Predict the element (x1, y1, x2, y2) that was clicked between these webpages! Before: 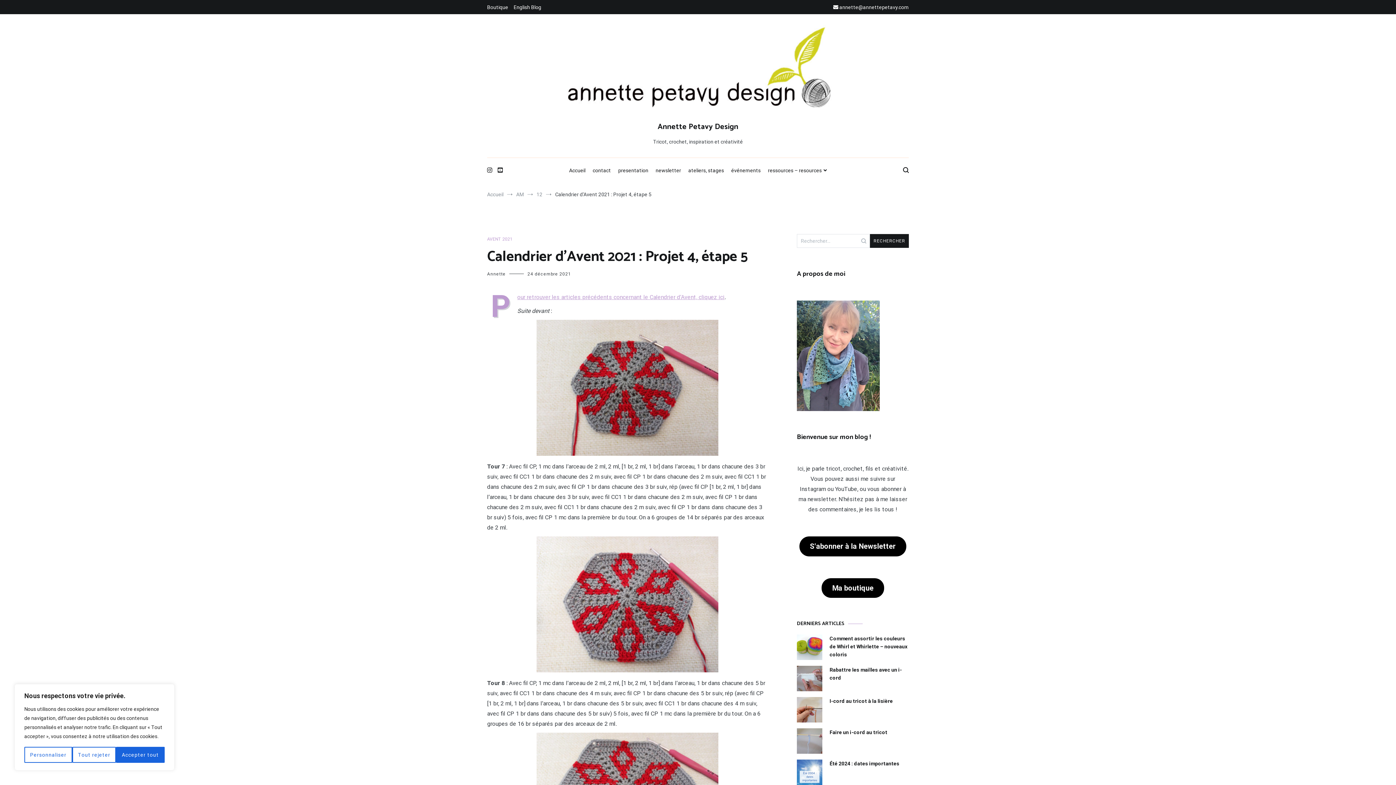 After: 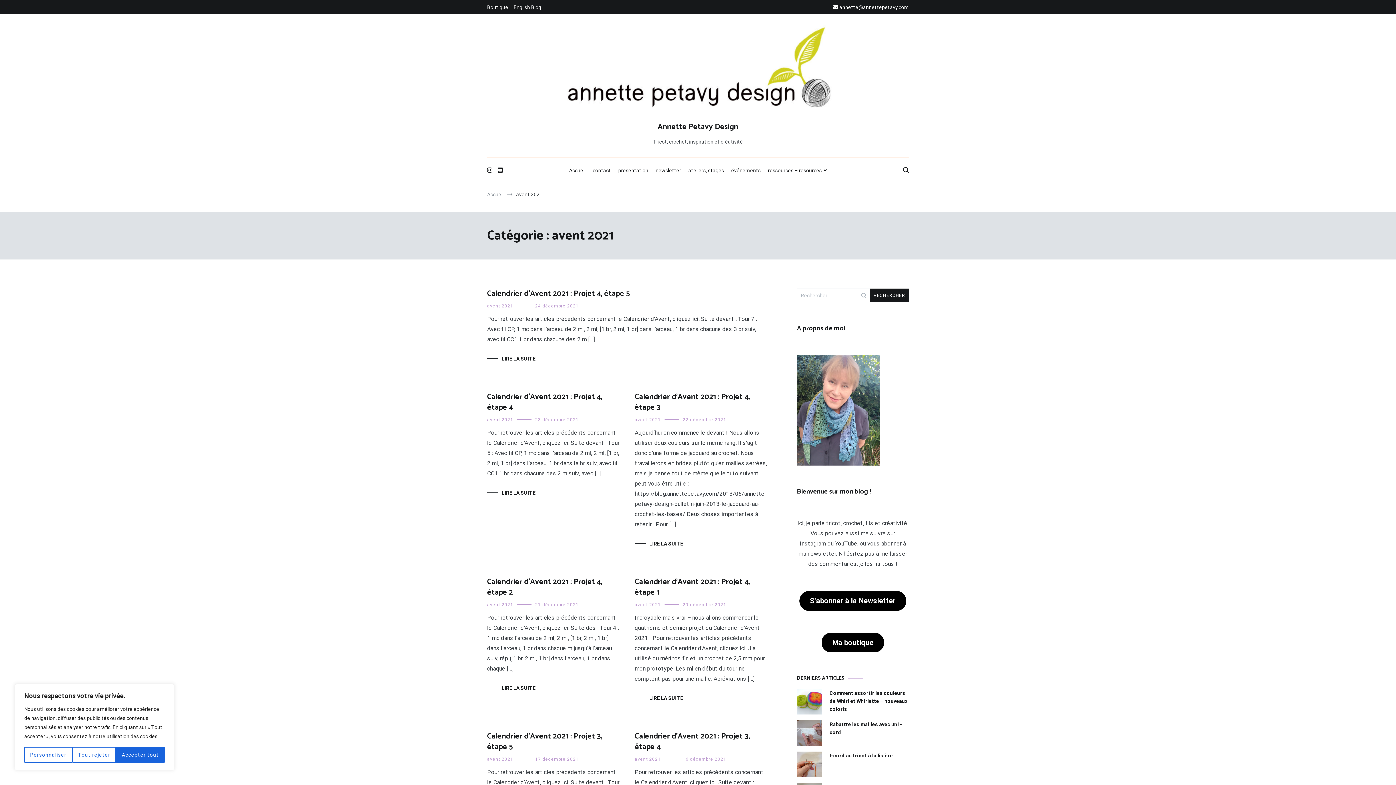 Action: bbox: (487, 236, 512, 242) label: AVENT 2021